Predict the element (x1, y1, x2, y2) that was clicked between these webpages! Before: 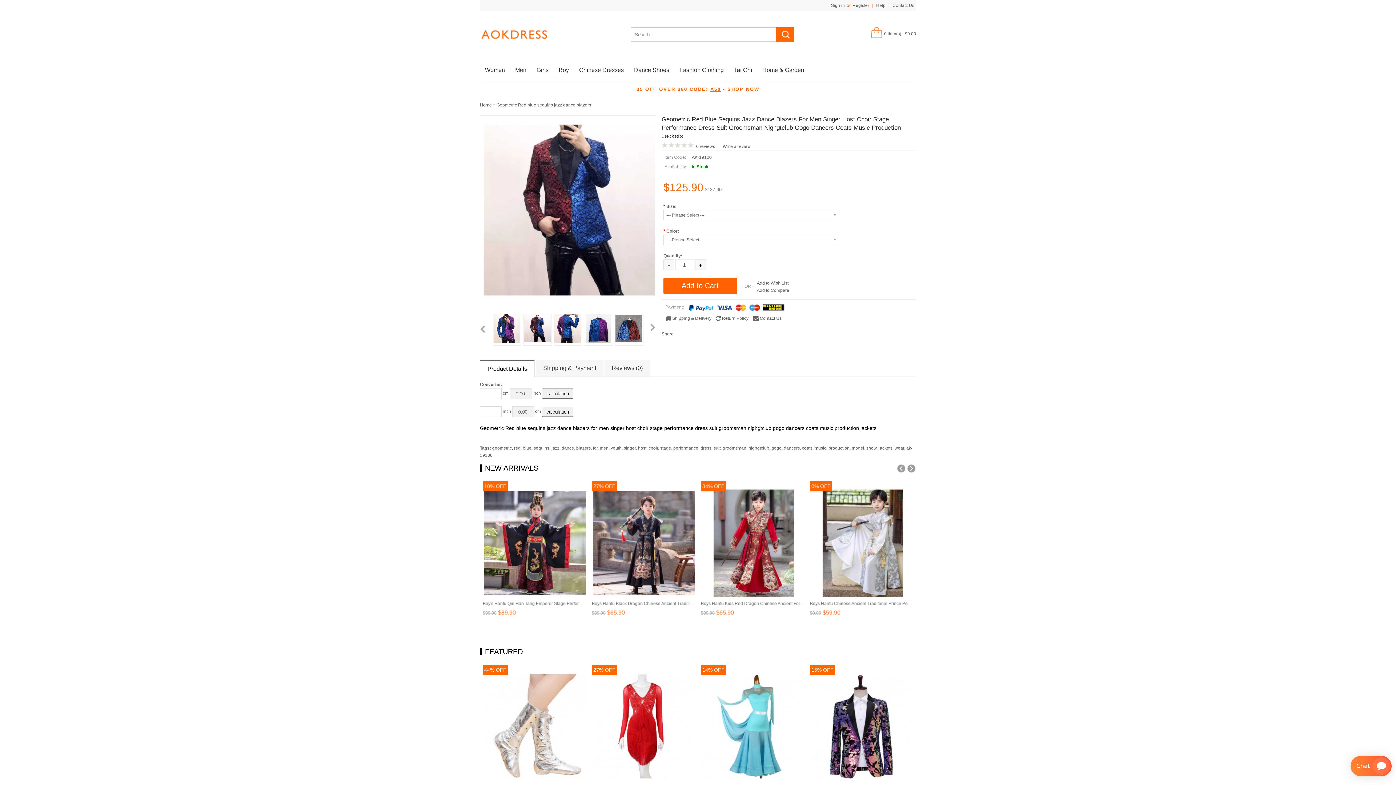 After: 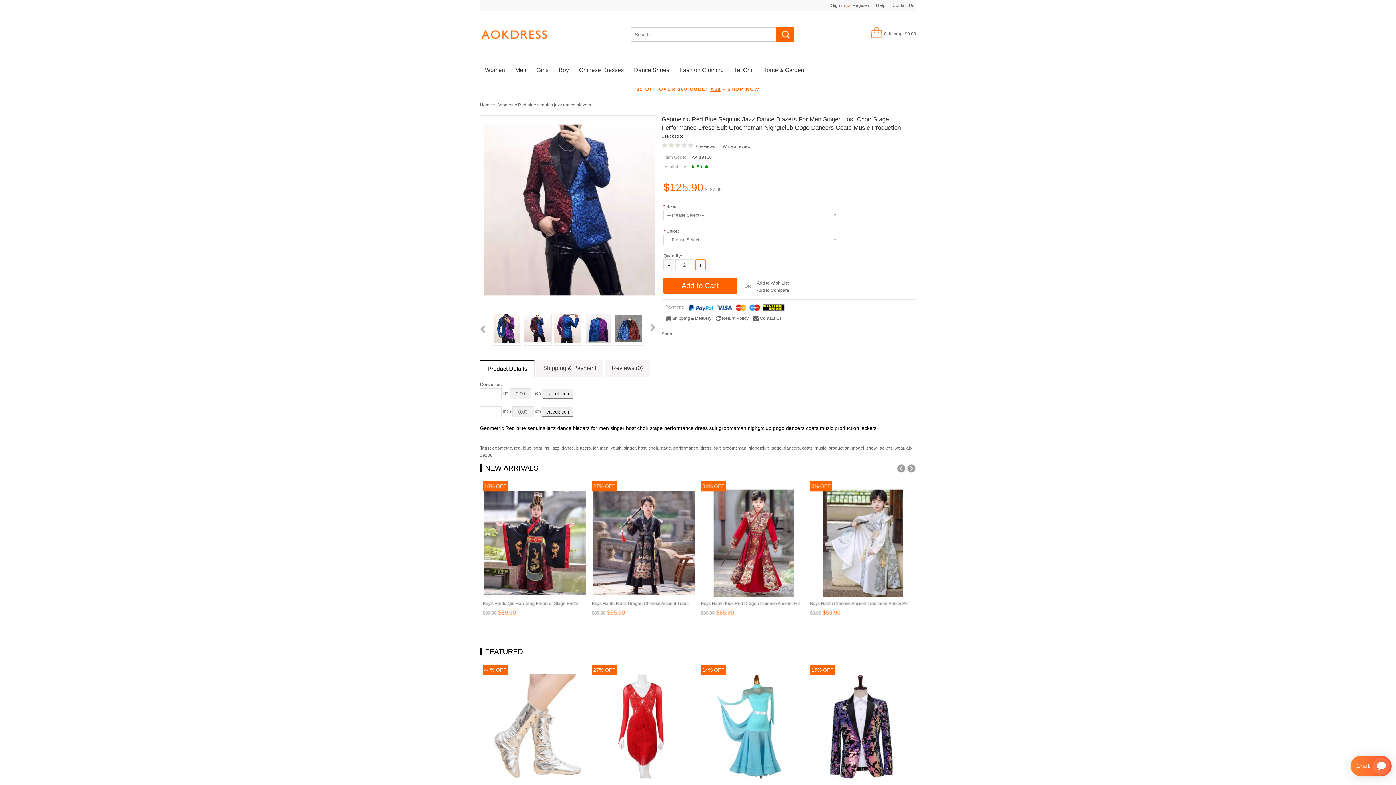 Action: bbox: (695, 259, 706, 270) label: +